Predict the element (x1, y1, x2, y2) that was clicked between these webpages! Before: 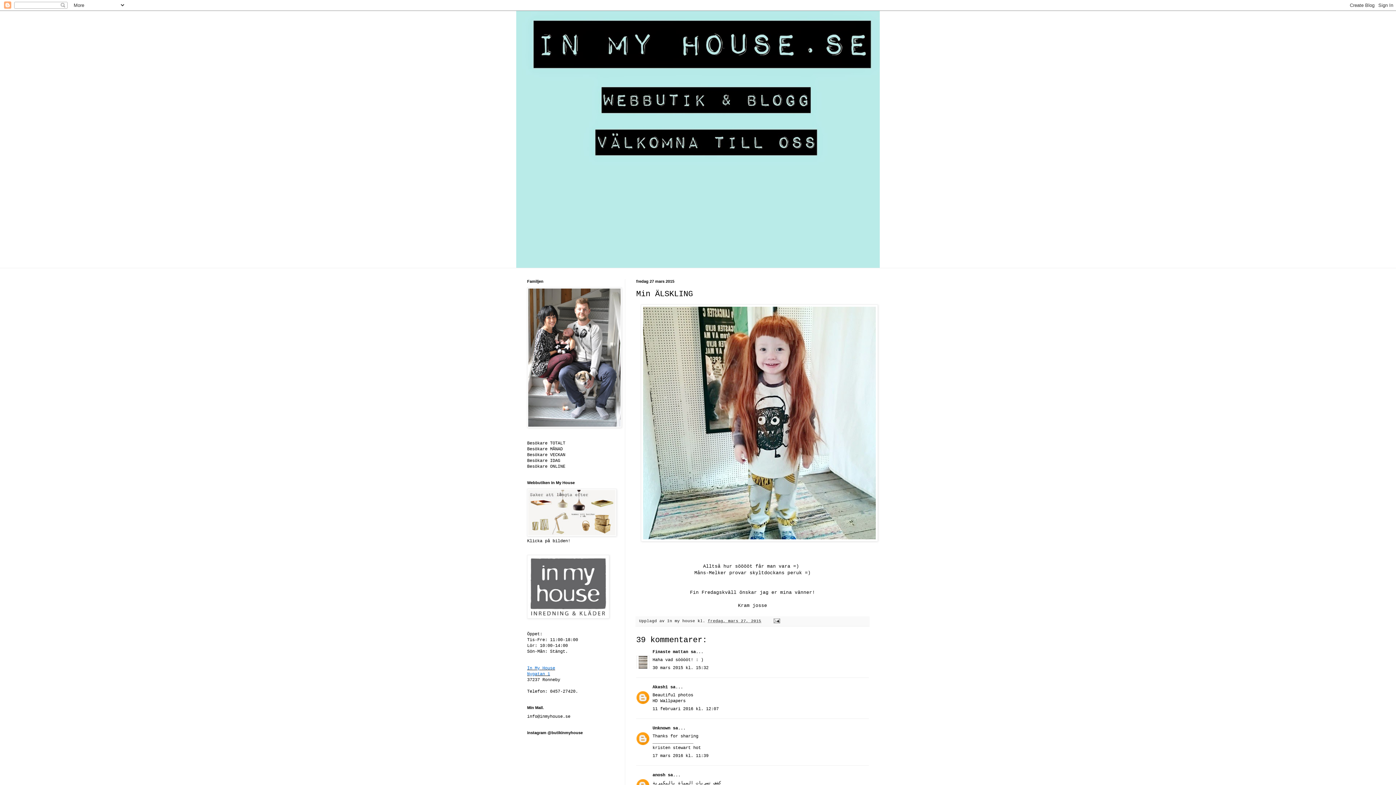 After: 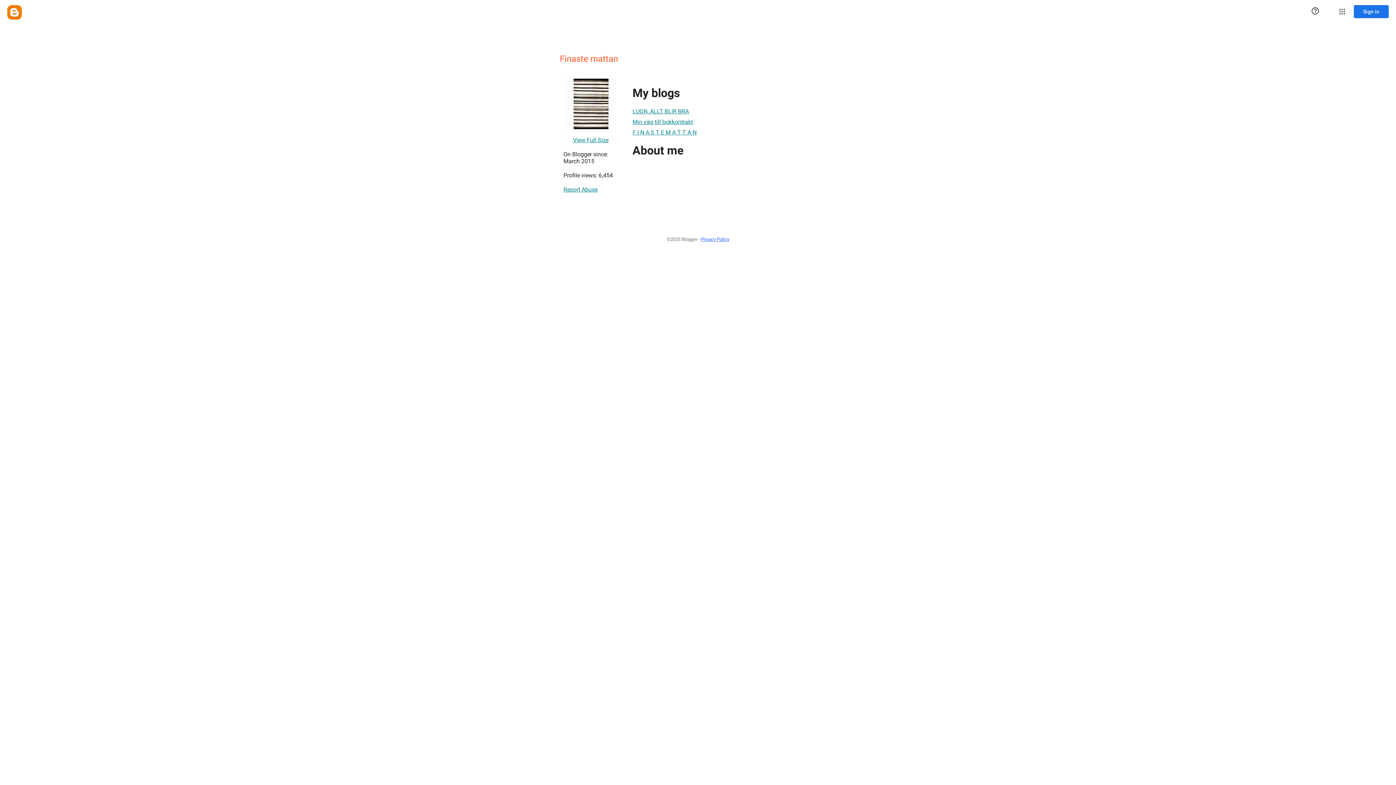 Action: bbox: (652, 649, 688, 654) label: Finaste mattan